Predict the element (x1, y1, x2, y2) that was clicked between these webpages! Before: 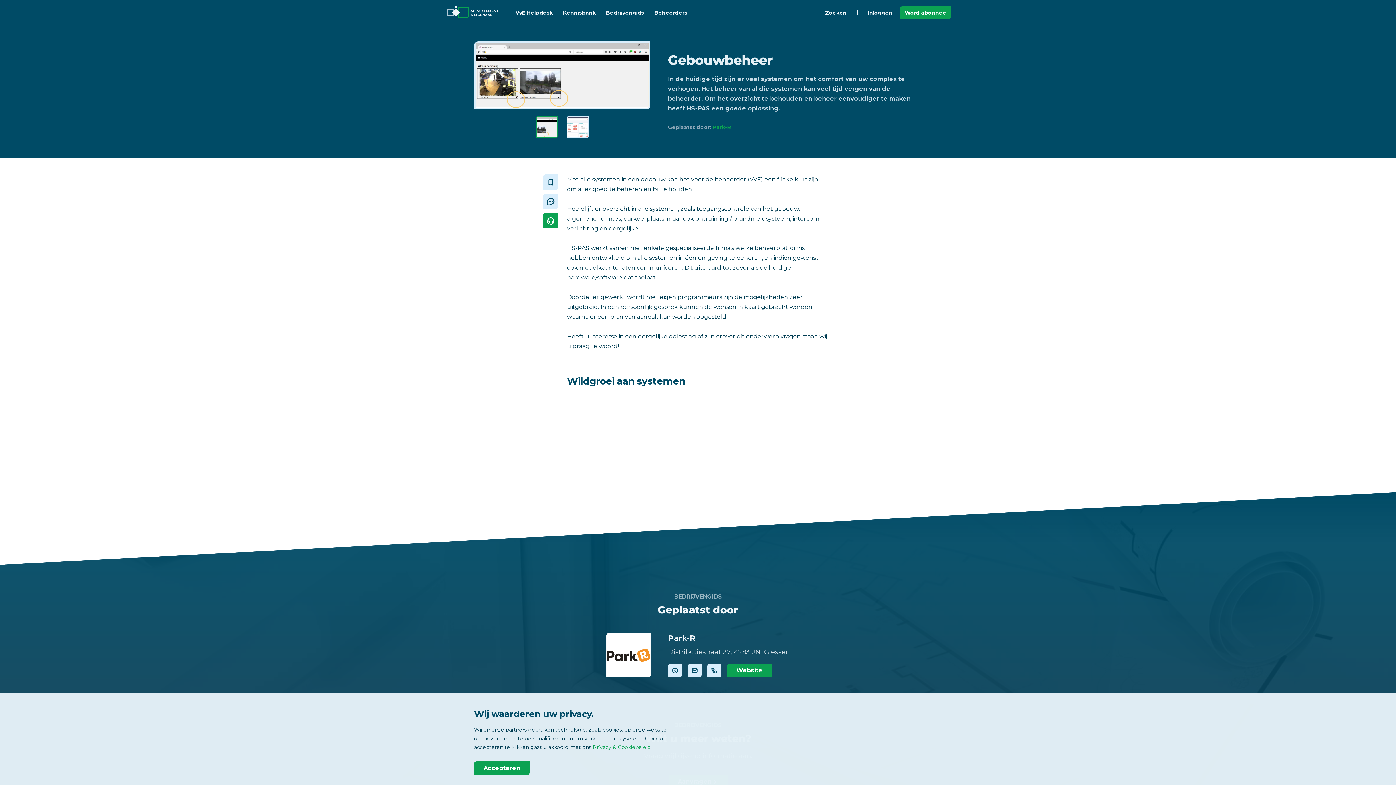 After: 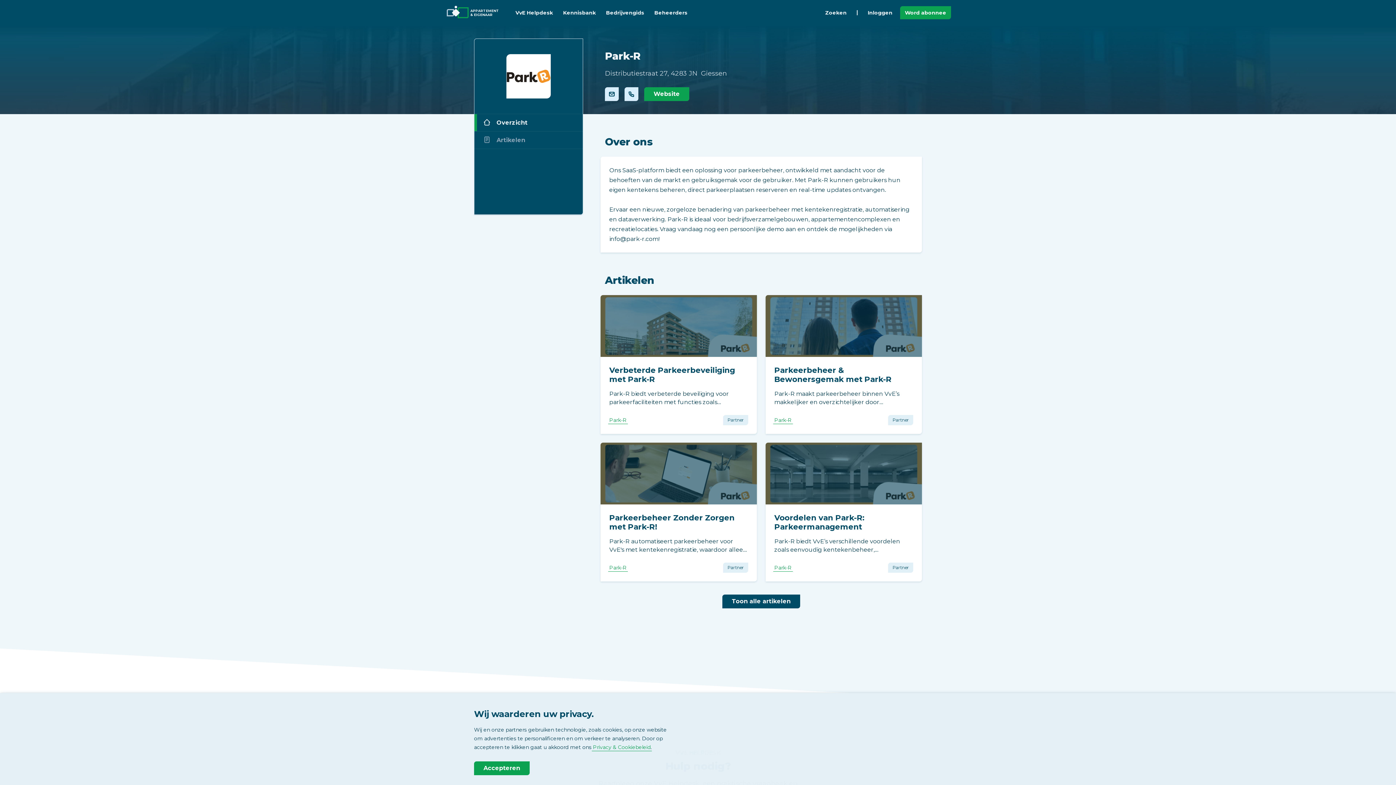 Action: bbox: (668, 664, 682, 677)